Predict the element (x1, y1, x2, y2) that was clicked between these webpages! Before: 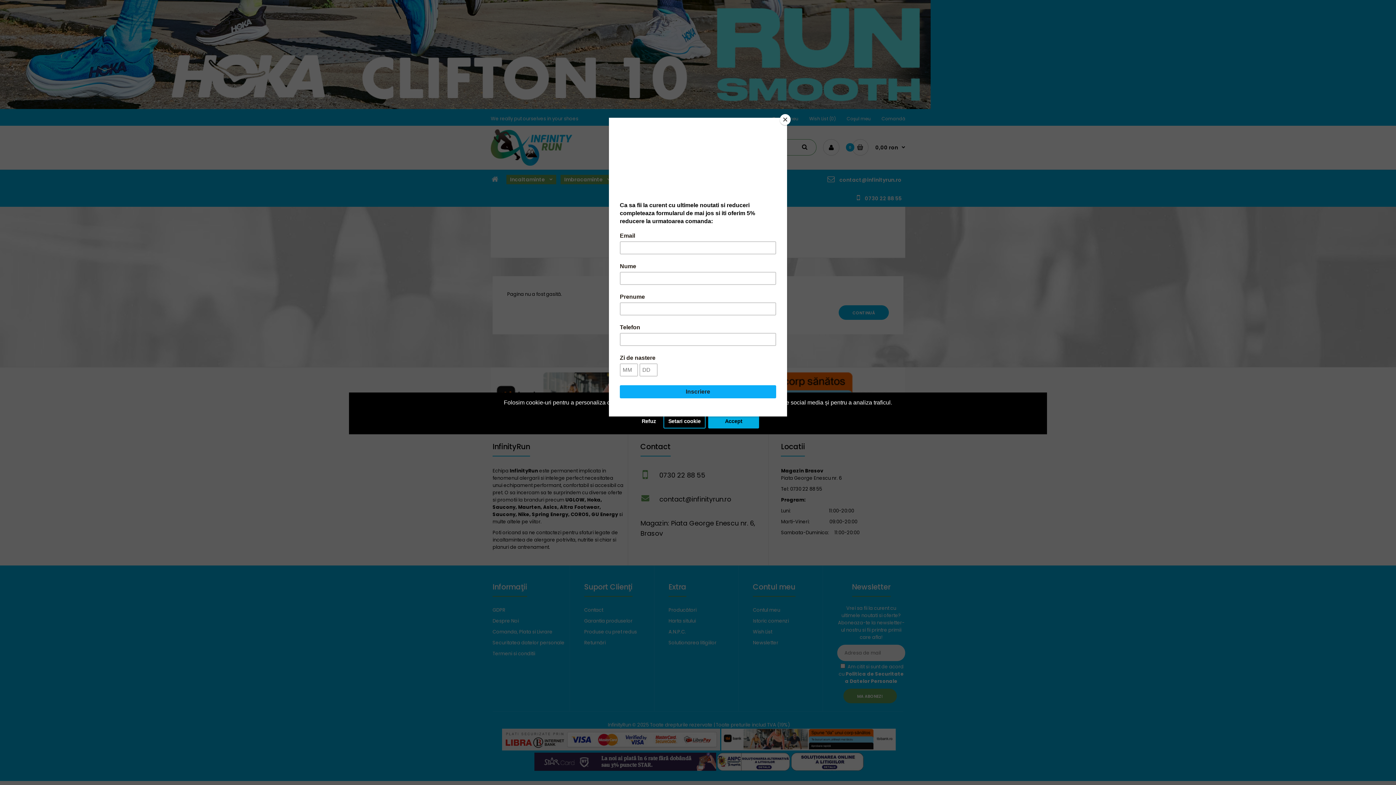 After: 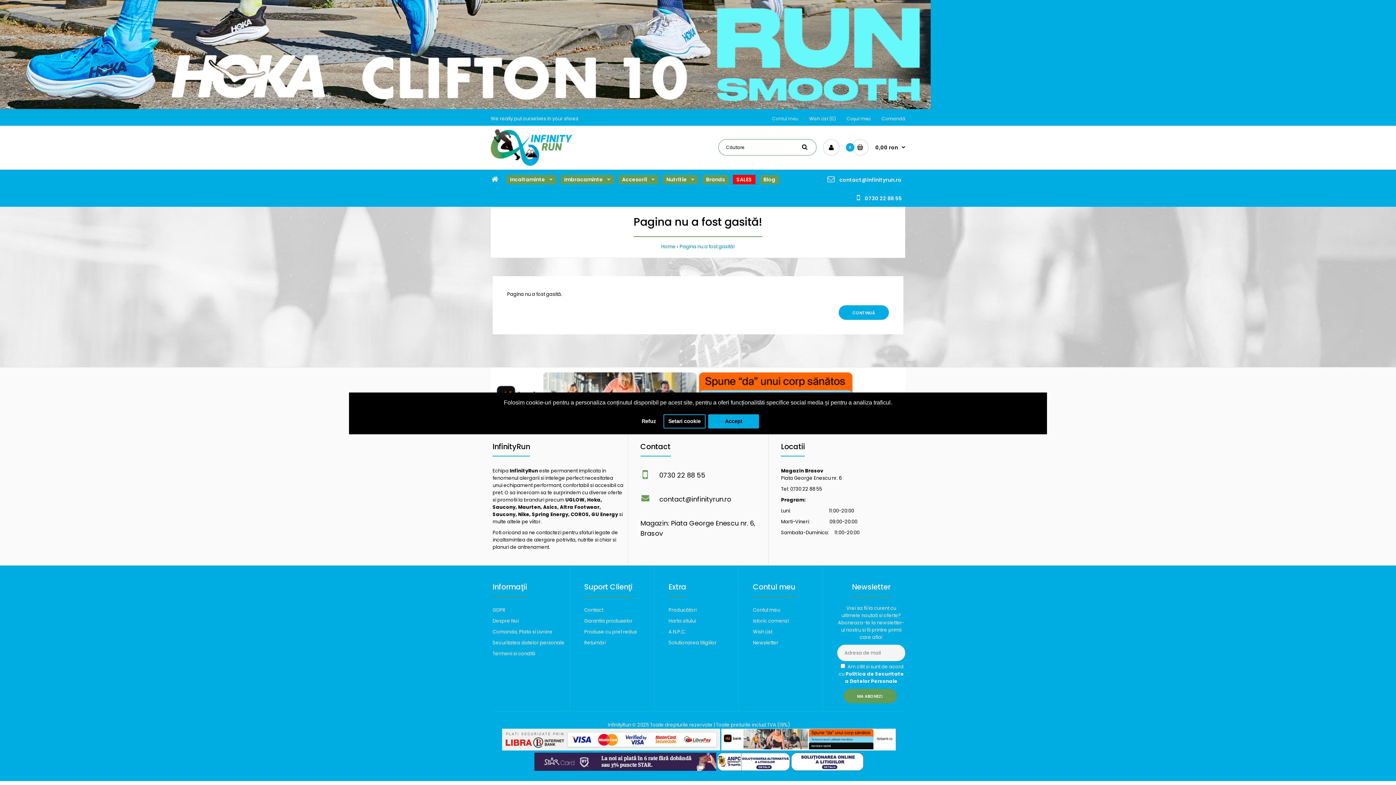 Action: label: Close bbox: (780, 114, 790, 125)